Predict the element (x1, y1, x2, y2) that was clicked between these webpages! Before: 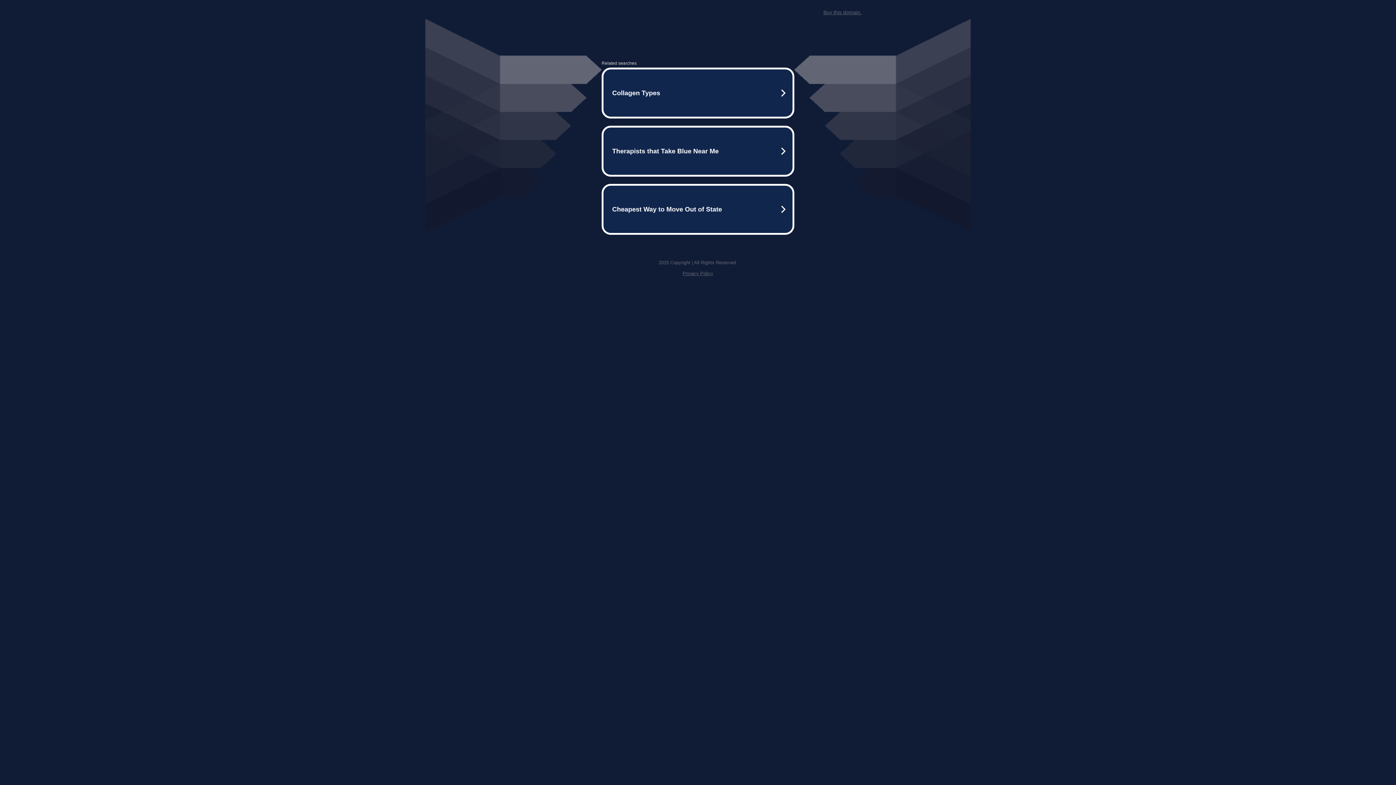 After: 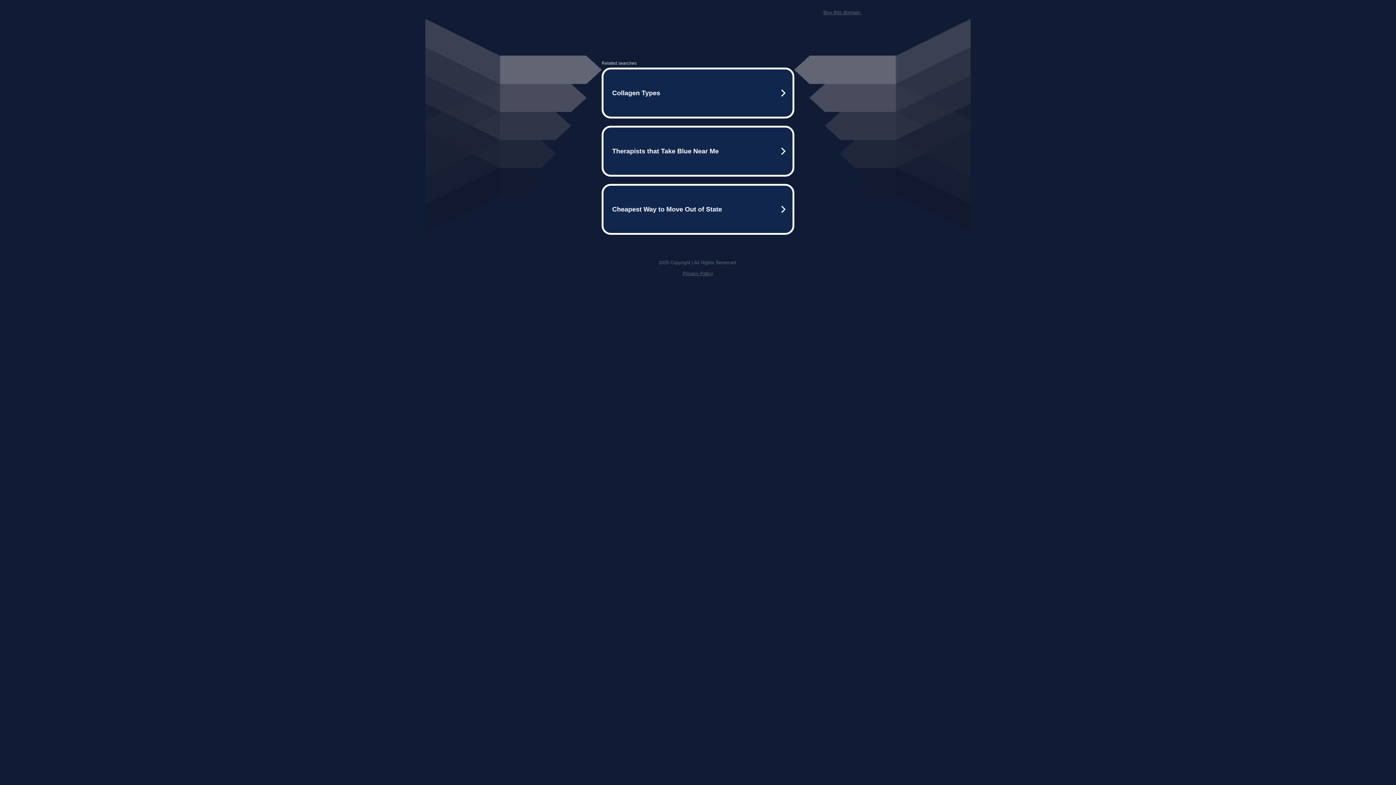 Action: bbox: (823, 9, 861, 15) label: Buy this domain.